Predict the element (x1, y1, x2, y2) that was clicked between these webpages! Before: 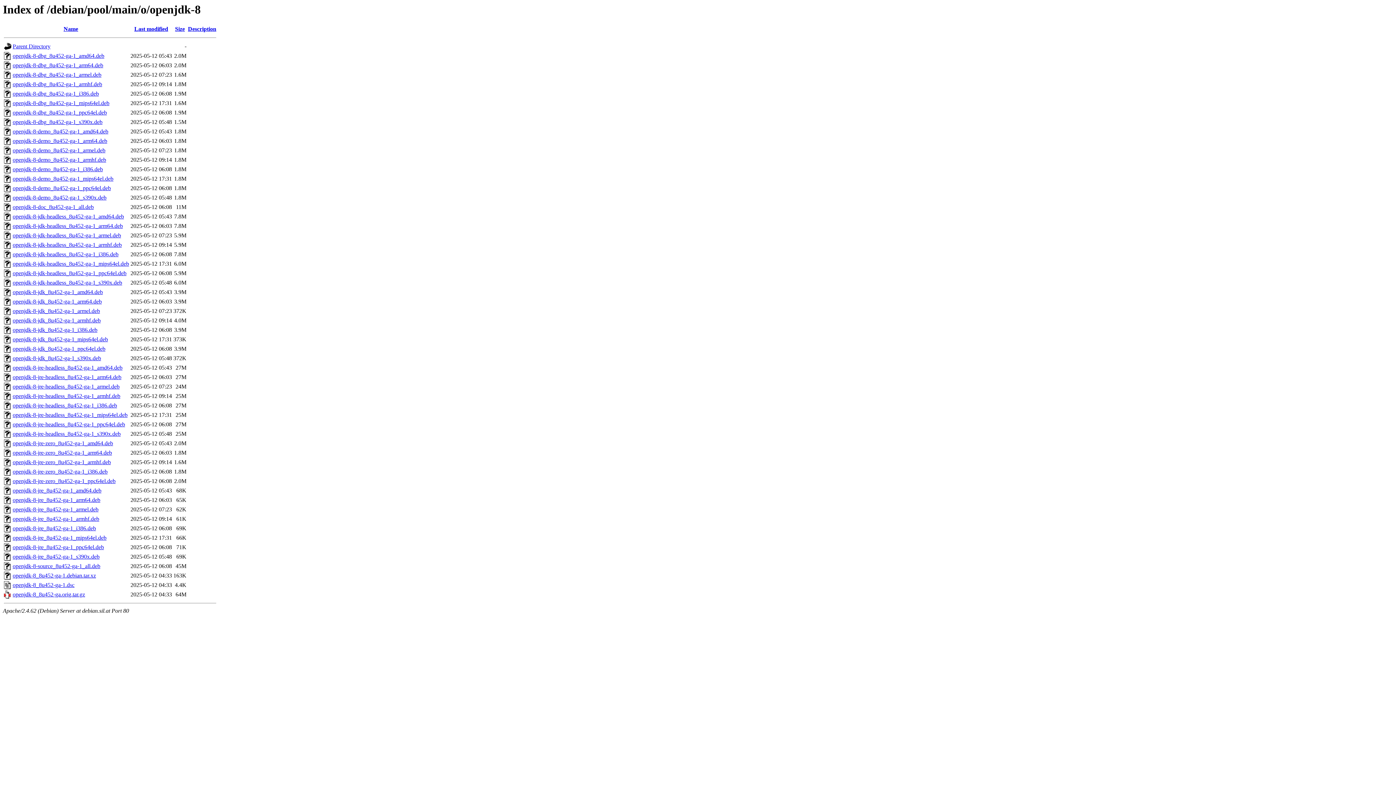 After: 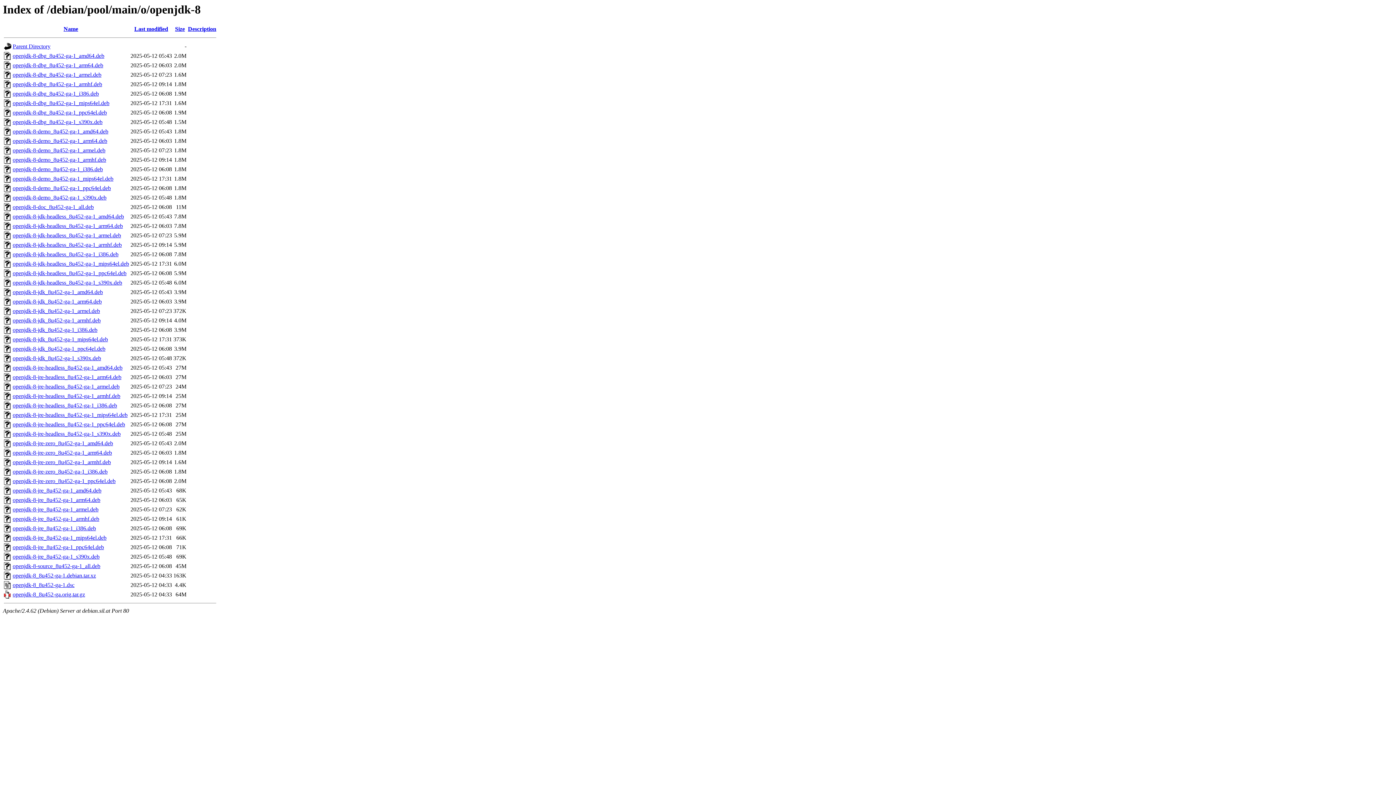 Action: label: openjdk-8-dbg_8u452-ga-1_amd64.deb bbox: (12, 52, 104, 59)